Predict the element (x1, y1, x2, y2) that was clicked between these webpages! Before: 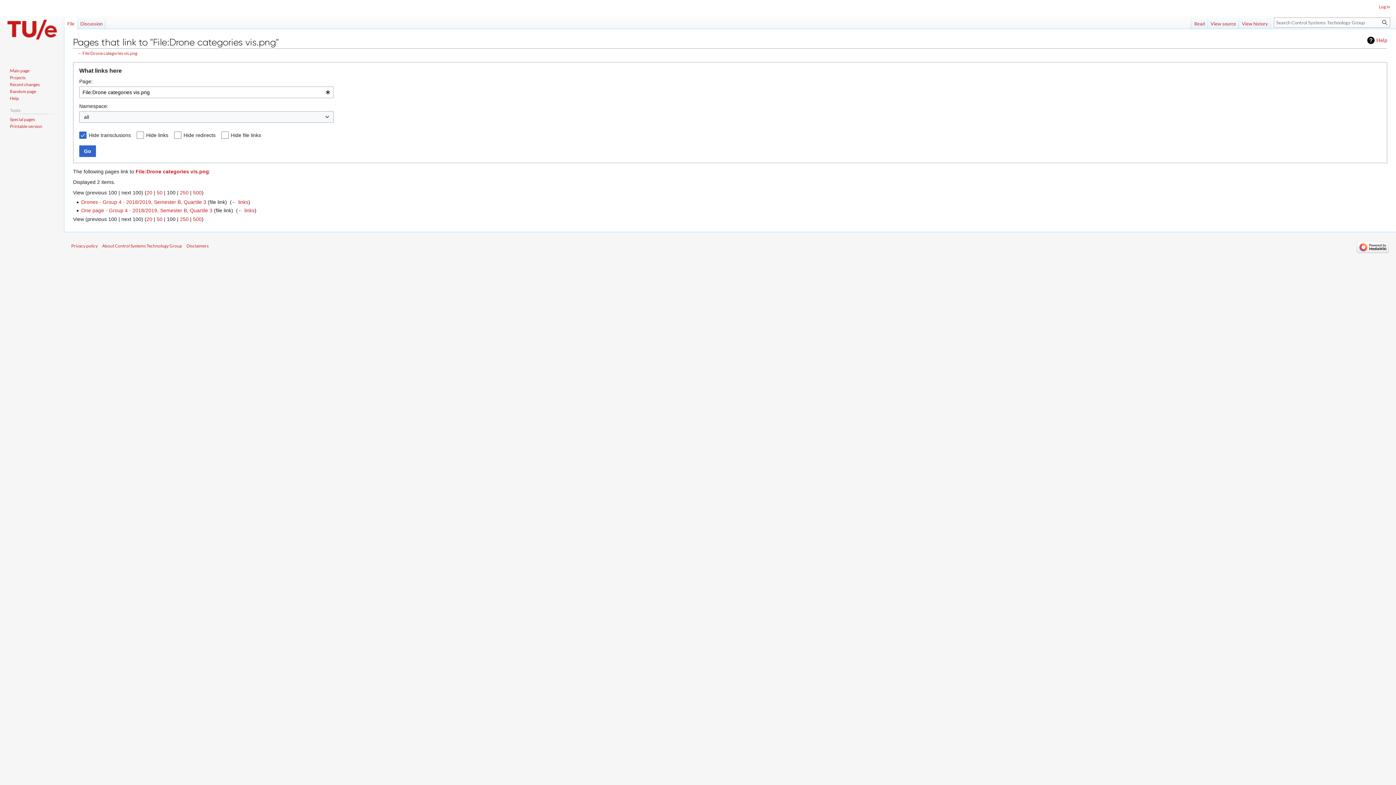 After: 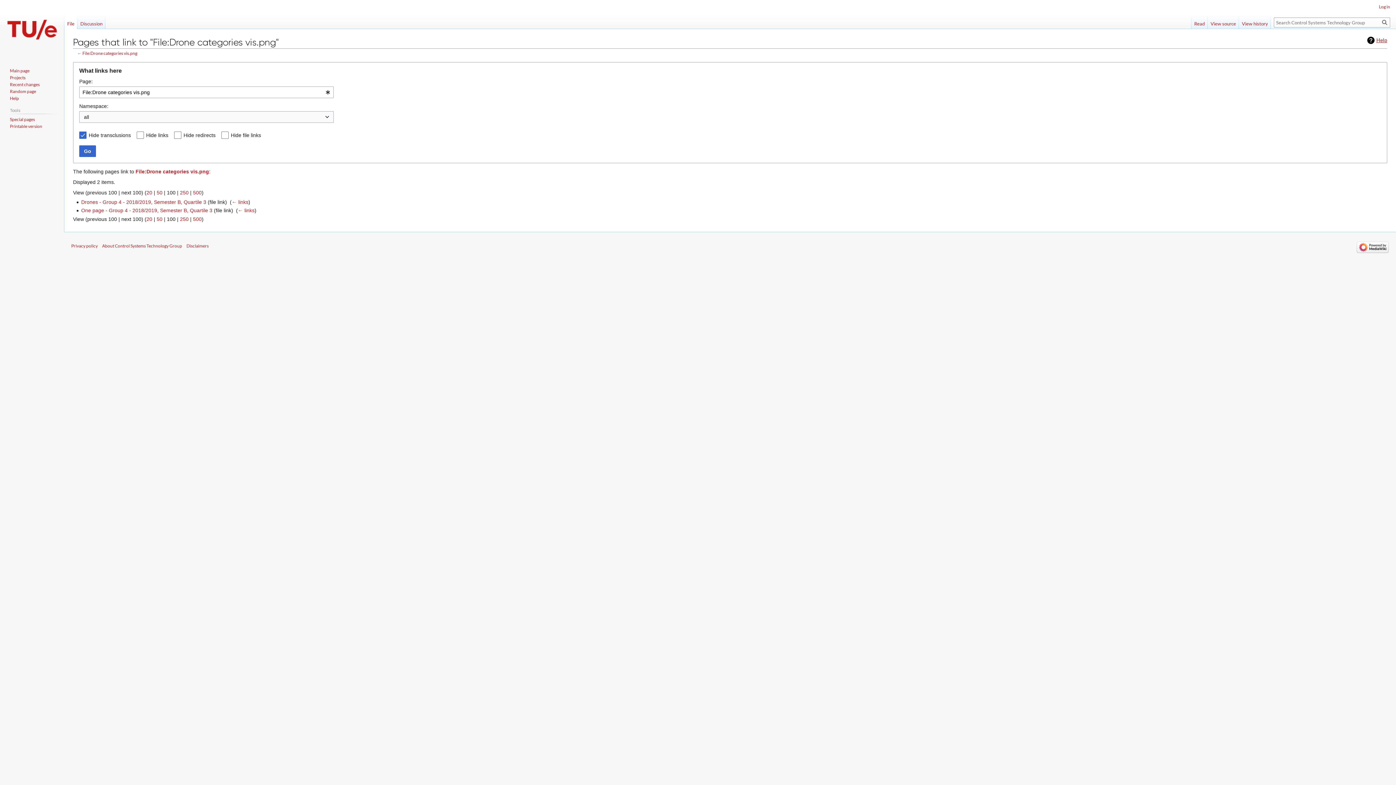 Action: bbox: (1367, 36, 1387, 44) label: Help